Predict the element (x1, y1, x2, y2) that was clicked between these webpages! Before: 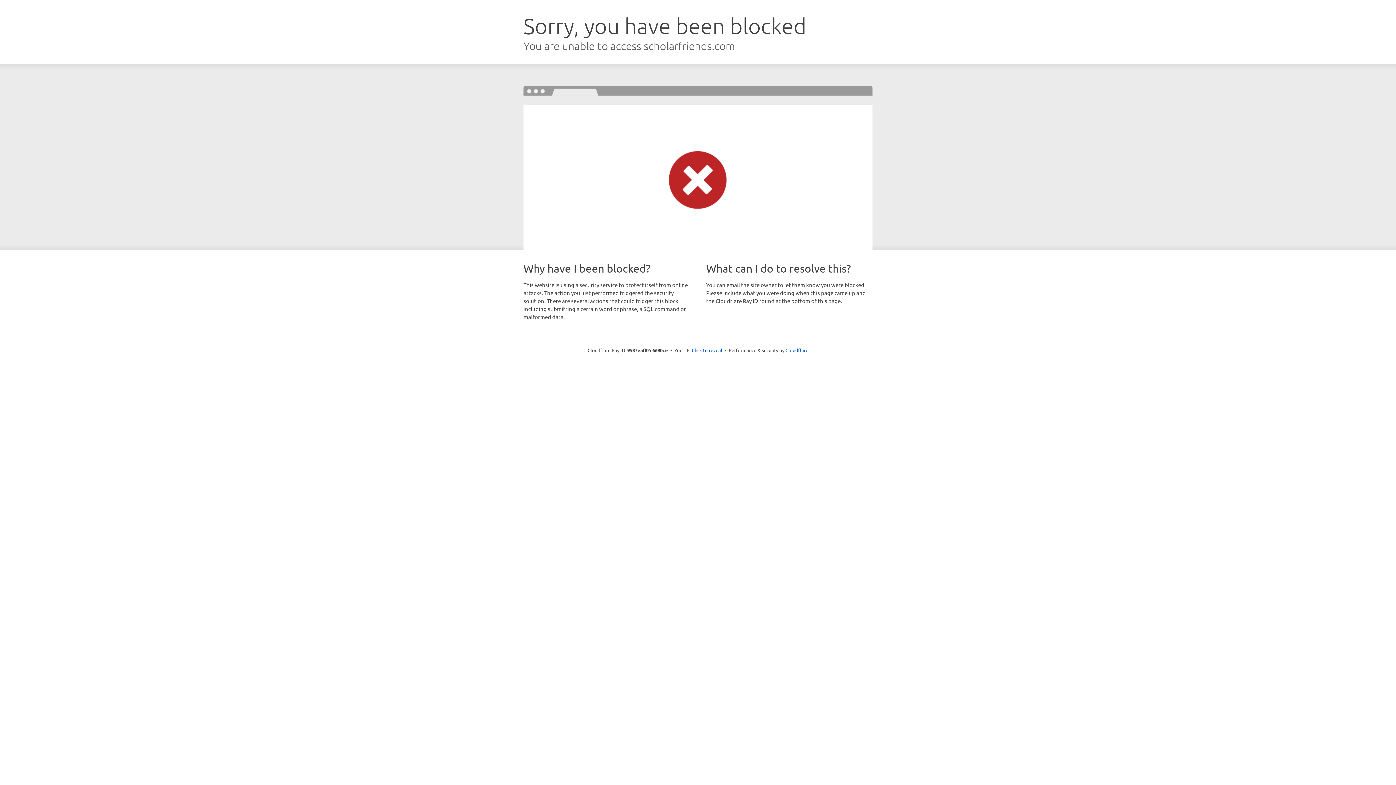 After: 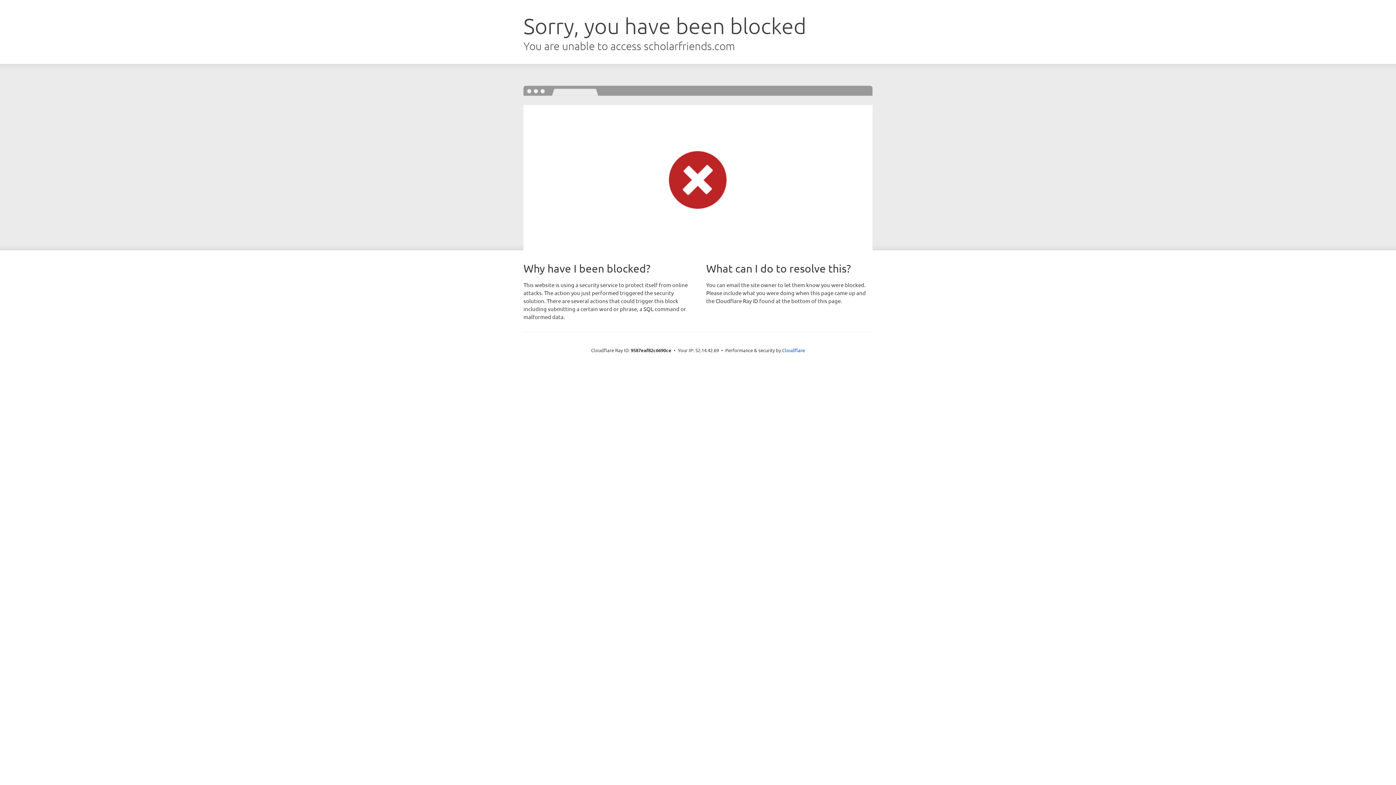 Action: bbox: (692, 346, 722, 353) label: Click to reveal